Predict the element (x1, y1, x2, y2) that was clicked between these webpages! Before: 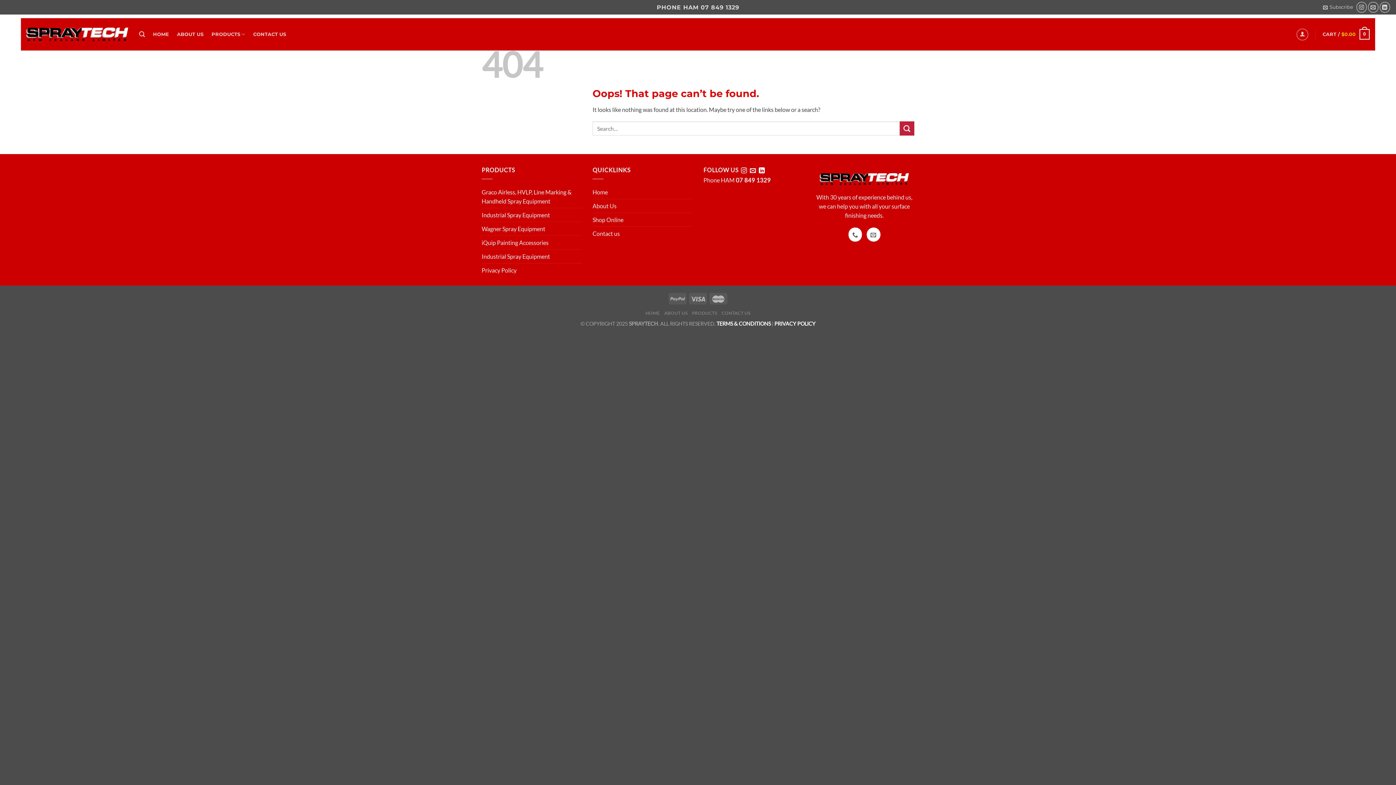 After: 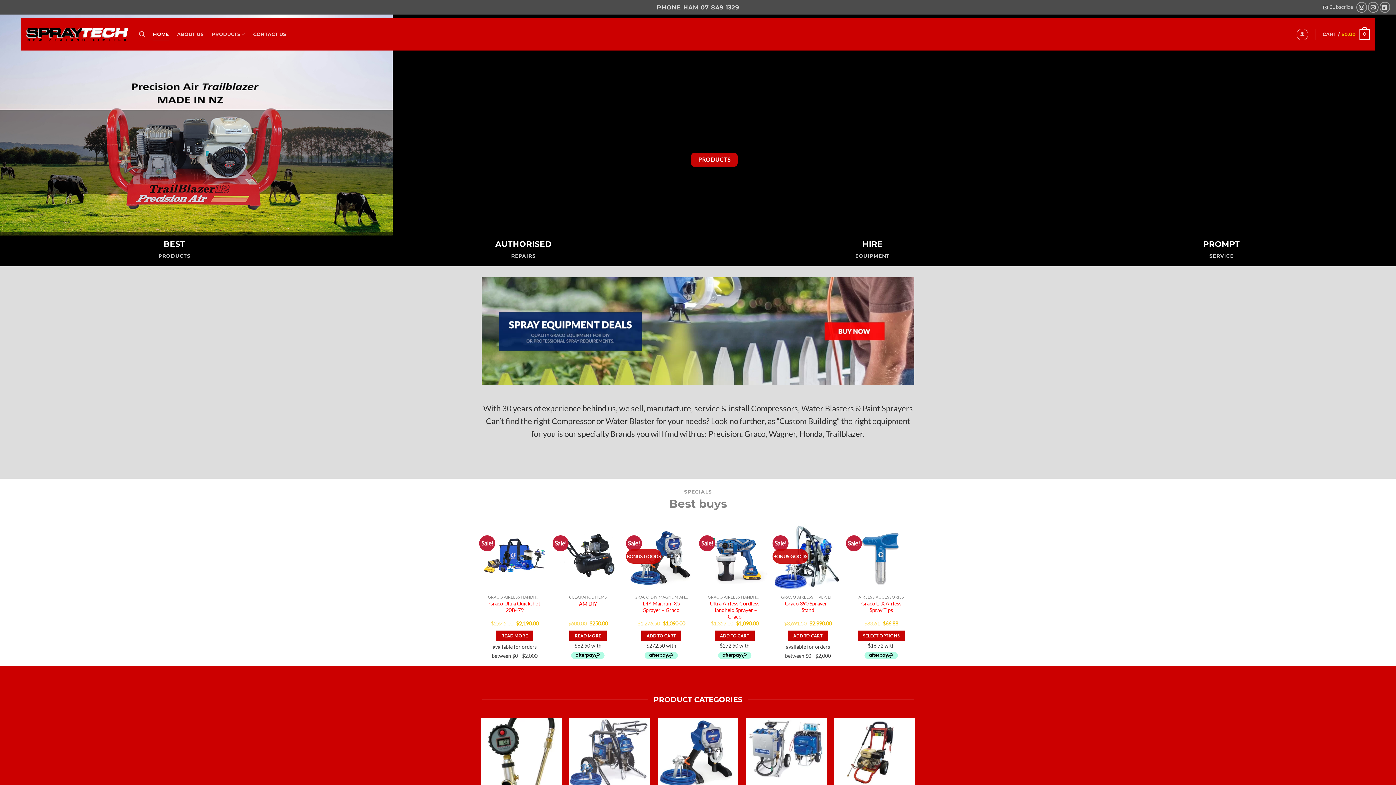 Action: bbox: (26, 27, 128, 41)